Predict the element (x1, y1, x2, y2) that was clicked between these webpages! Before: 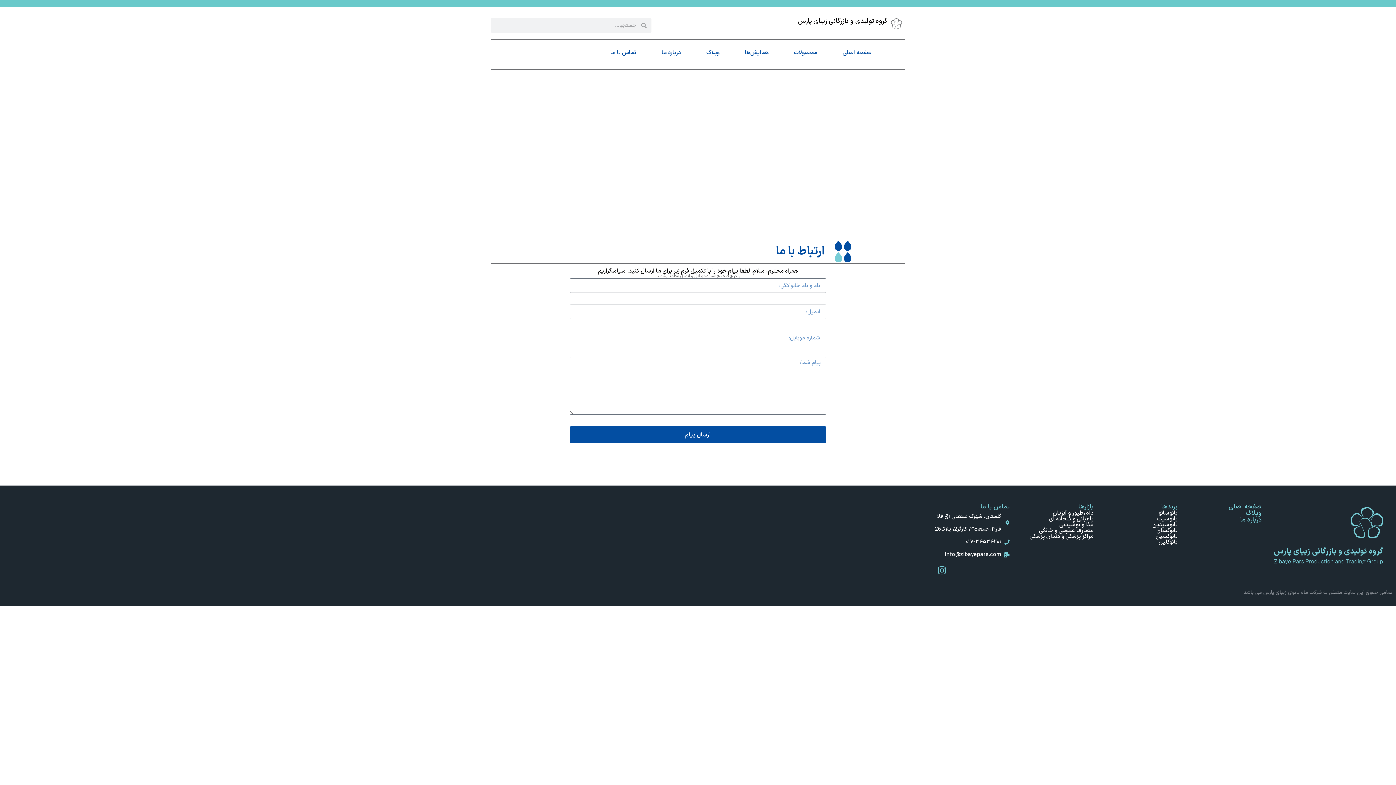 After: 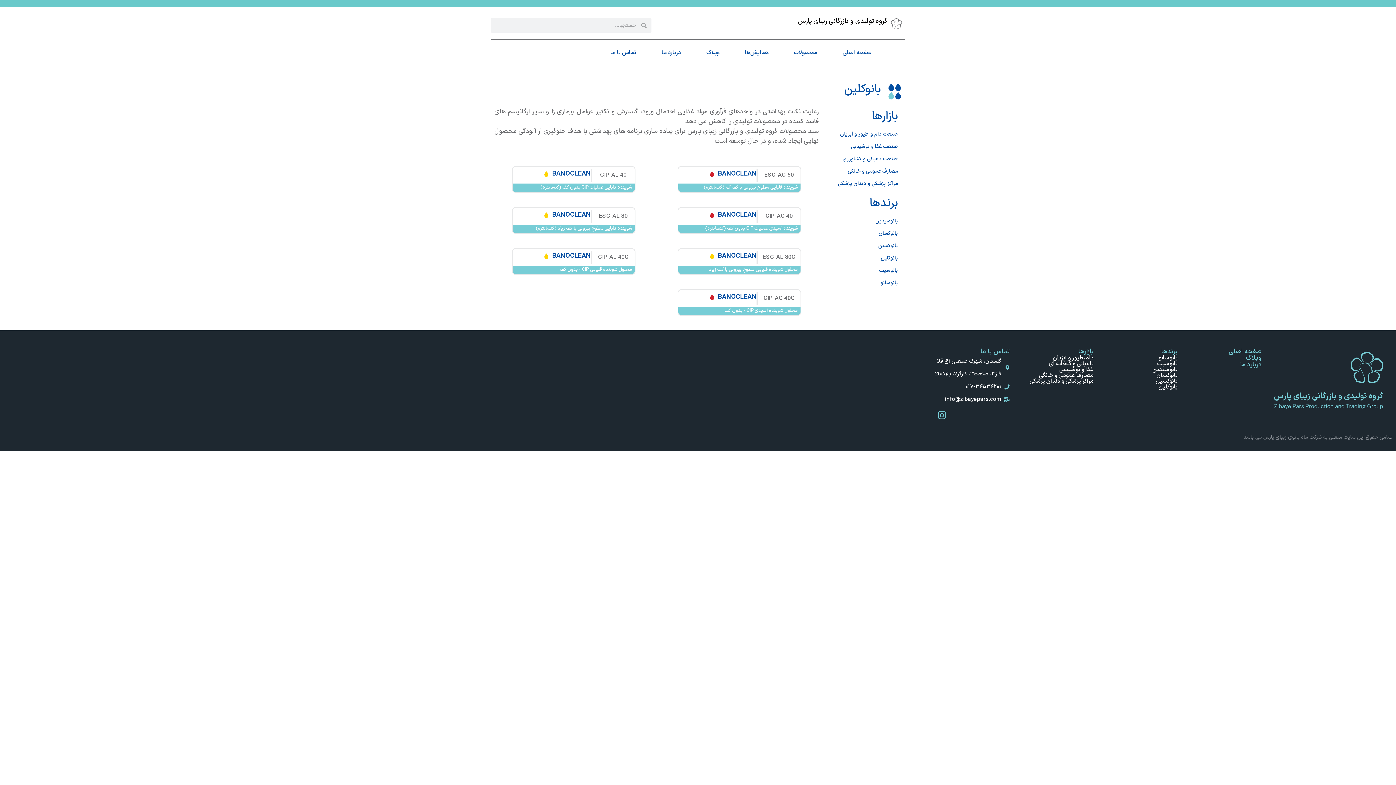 Action: label: بانوکلین bbox: (1158, 538, 1177, 547)